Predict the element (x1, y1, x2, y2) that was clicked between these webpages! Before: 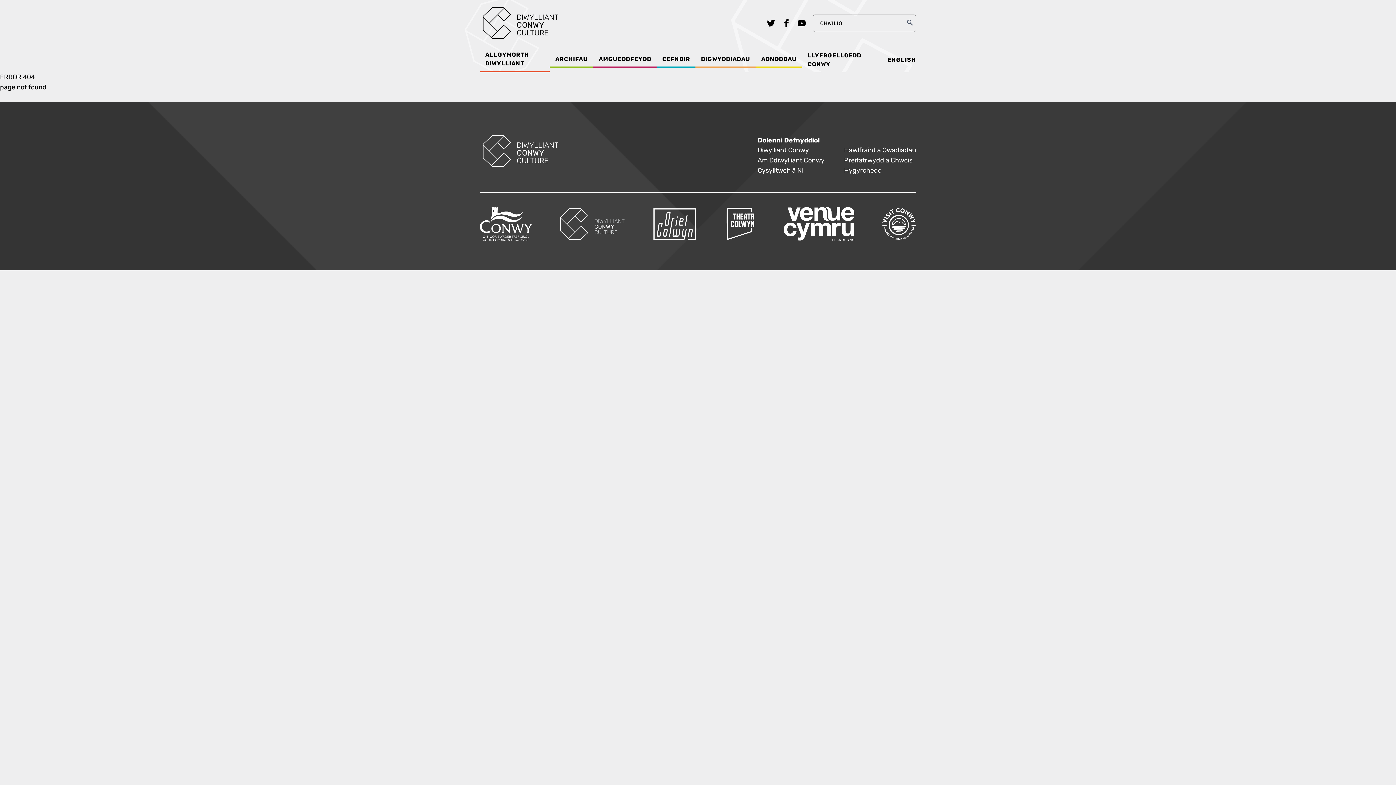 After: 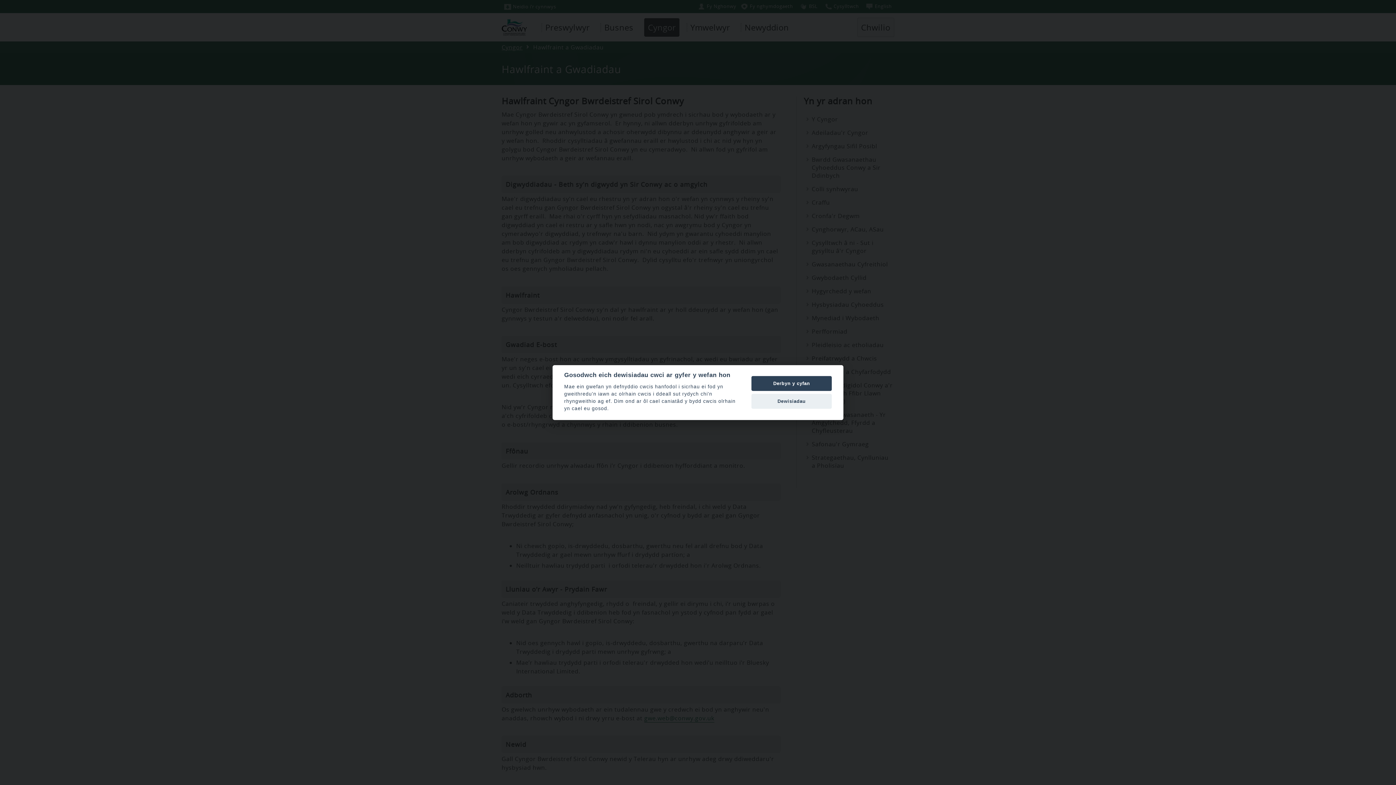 Action: label: Hawlfraint a Gwadiadau bbox: (844, 146, 916, 154)